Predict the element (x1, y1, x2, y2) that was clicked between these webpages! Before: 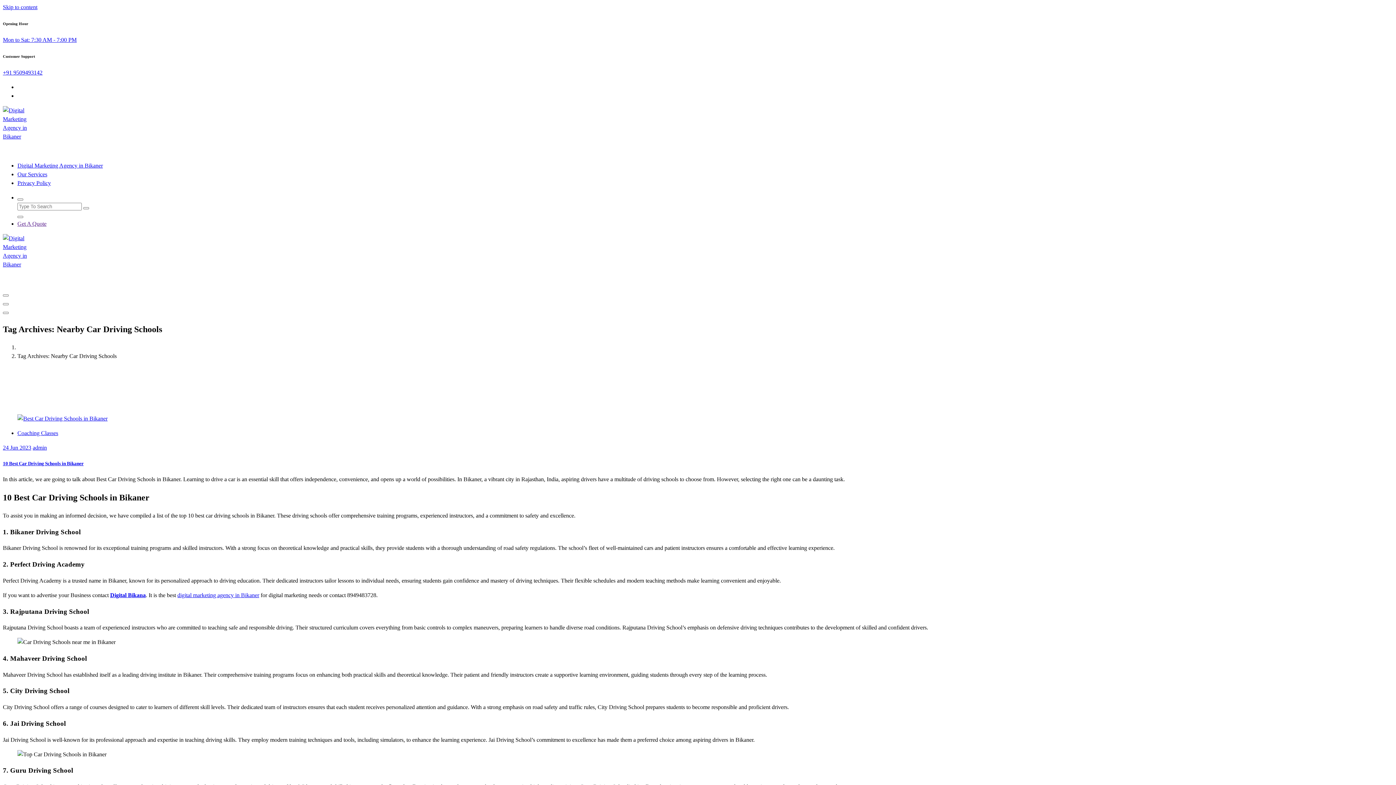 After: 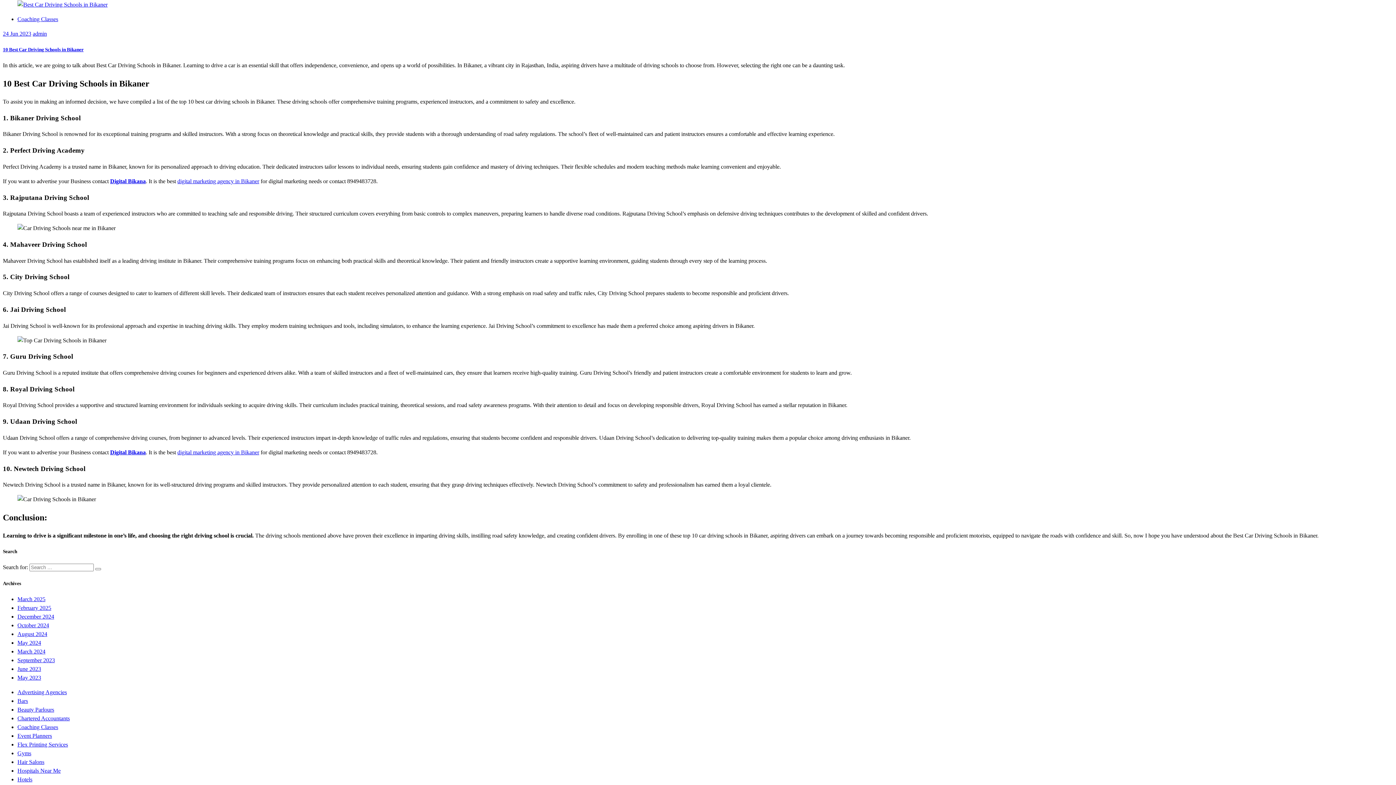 Action: label: Skip to content bbox: (2, 4, 37, 10)